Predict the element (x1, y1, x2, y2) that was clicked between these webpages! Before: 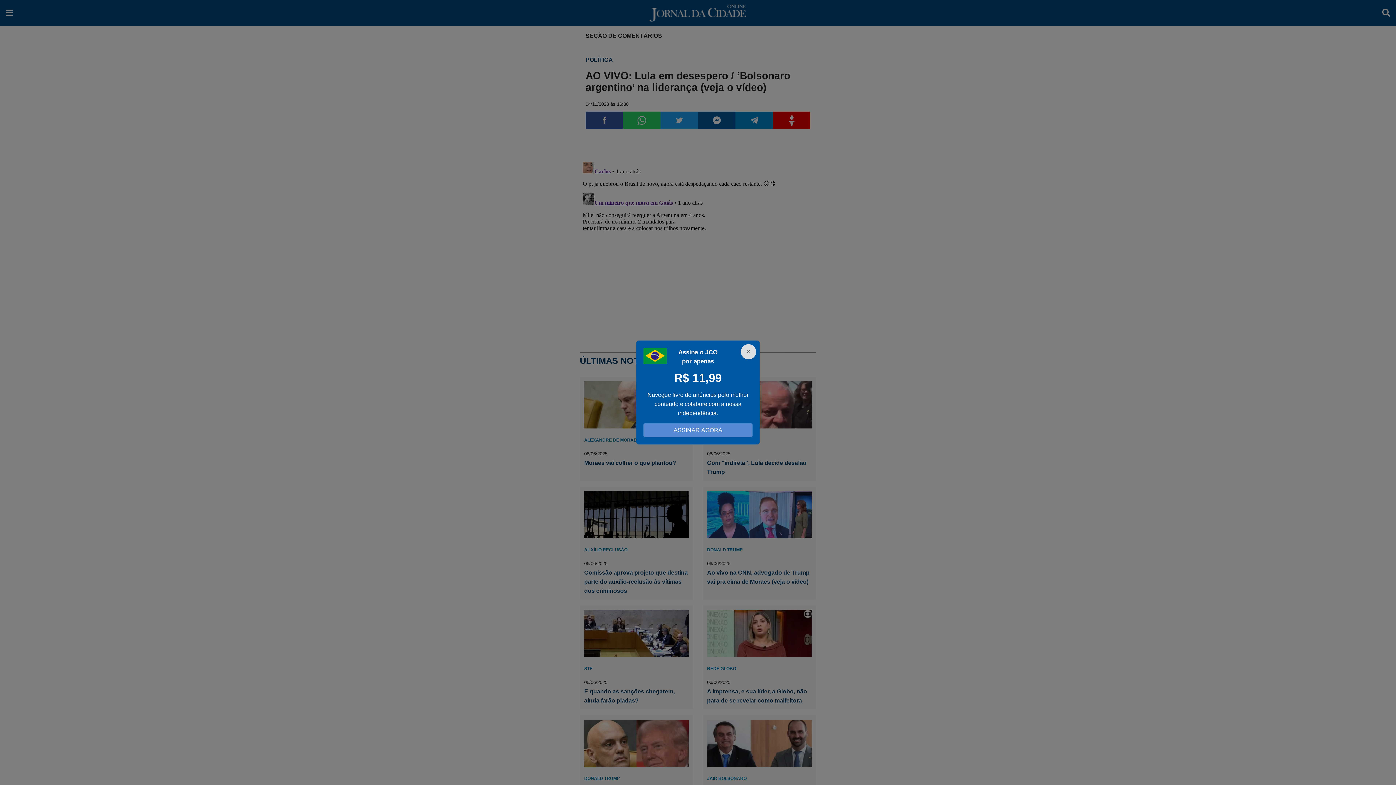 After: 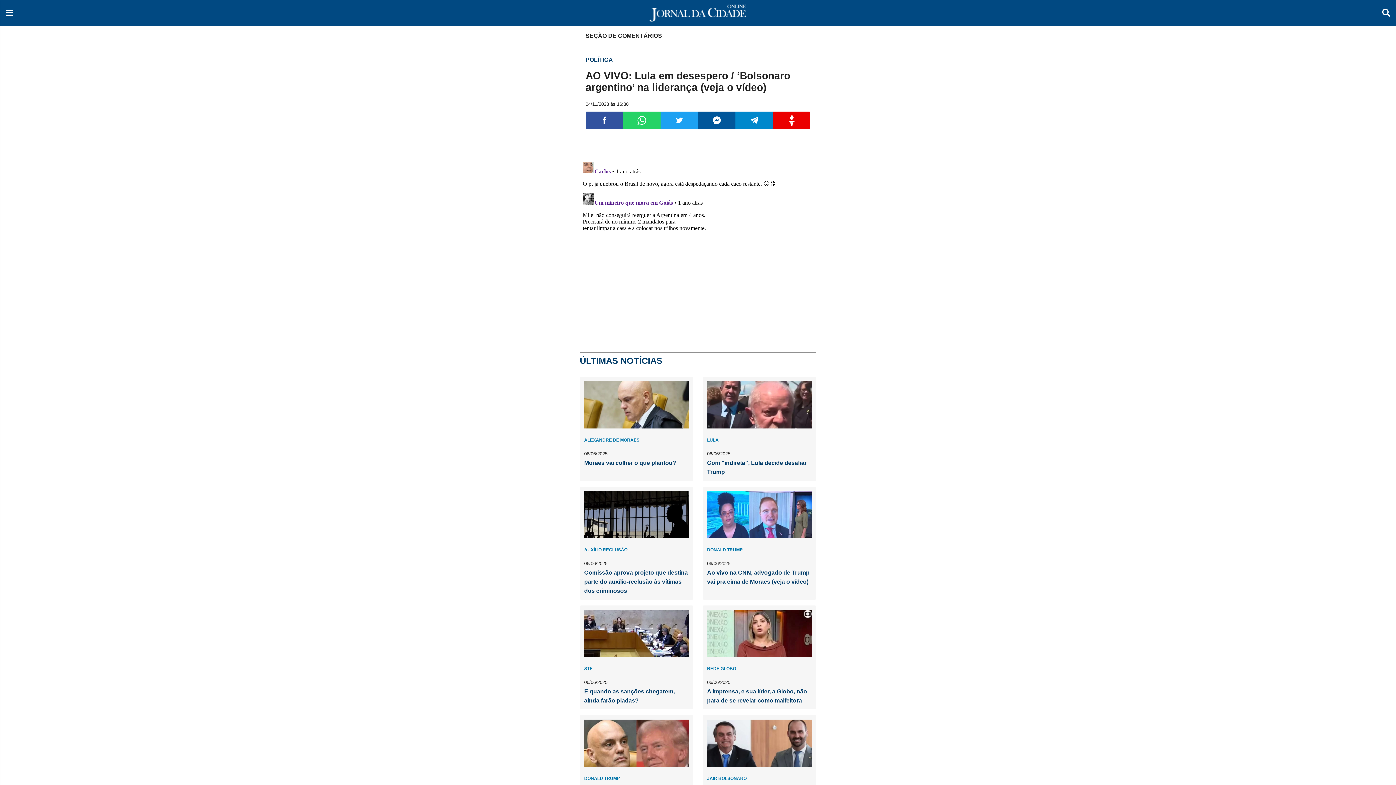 Action: bbox: (741, 344, 756, 359) label: ×